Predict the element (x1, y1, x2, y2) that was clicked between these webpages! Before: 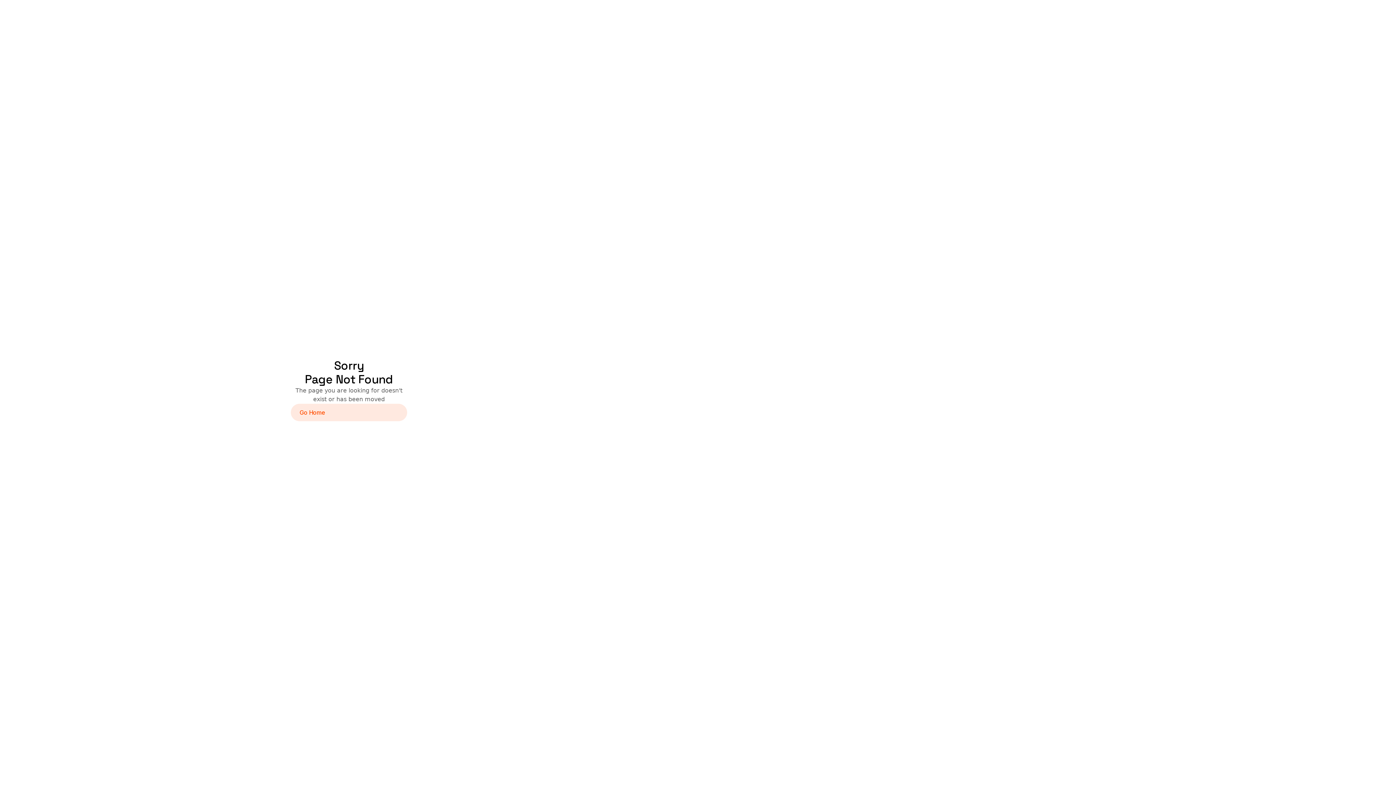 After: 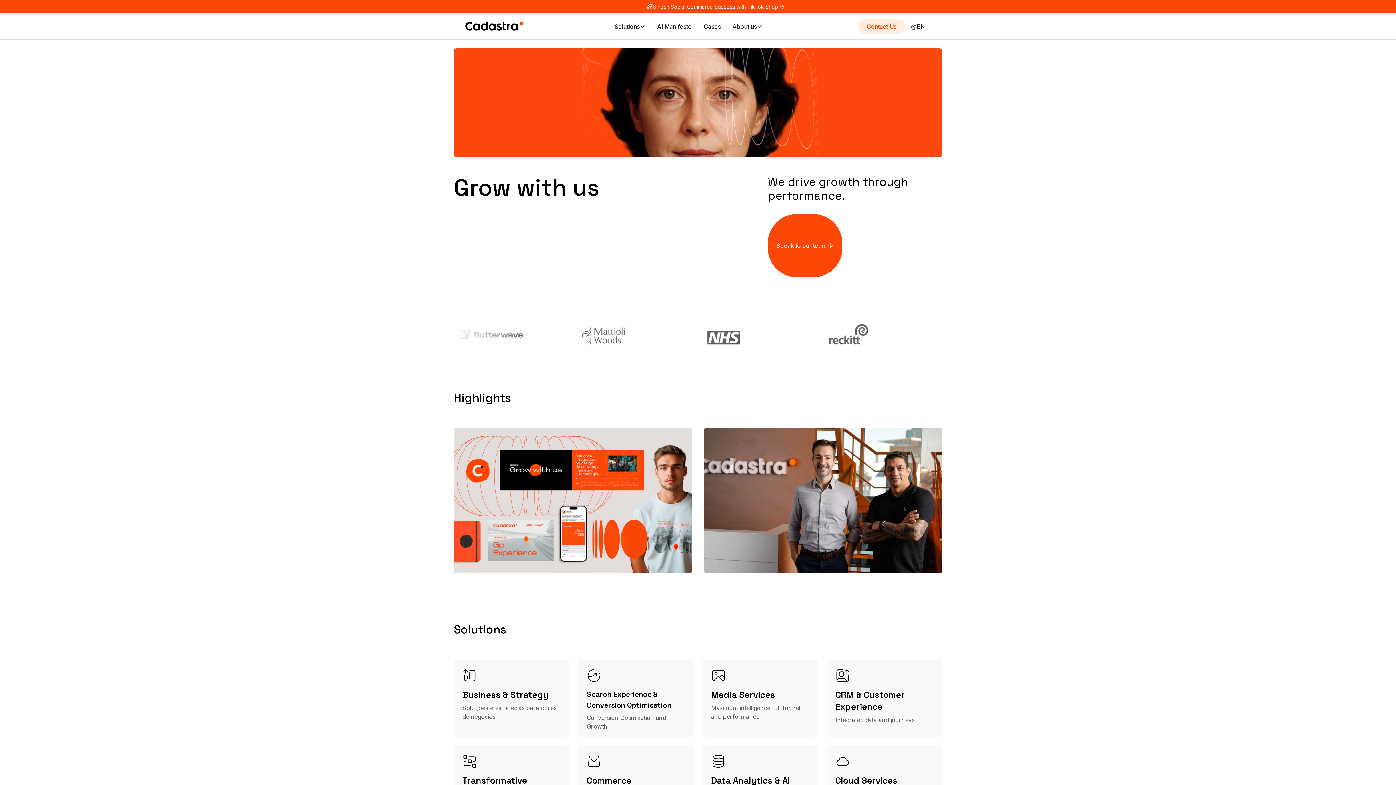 Action: bbox: (290, 403, 407, 421) label: Go Home